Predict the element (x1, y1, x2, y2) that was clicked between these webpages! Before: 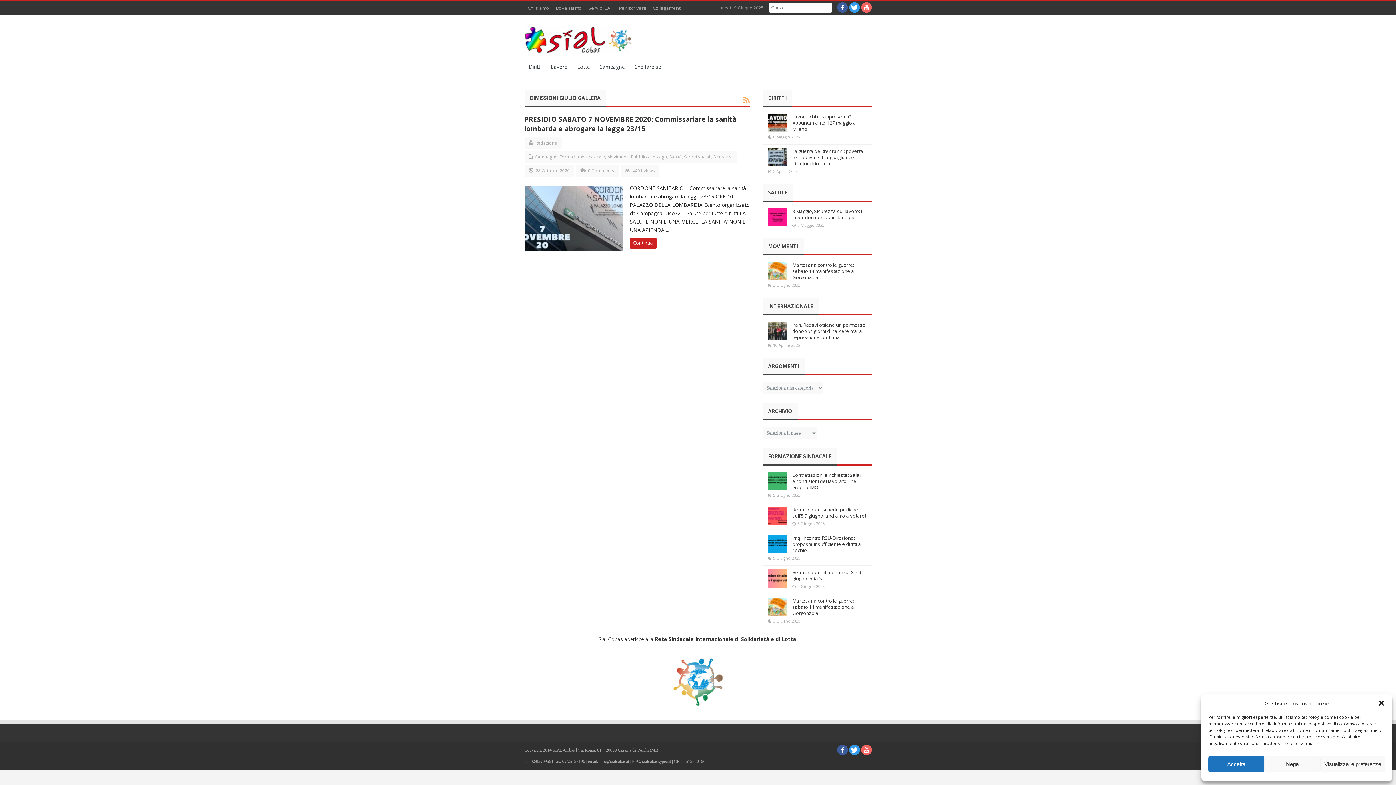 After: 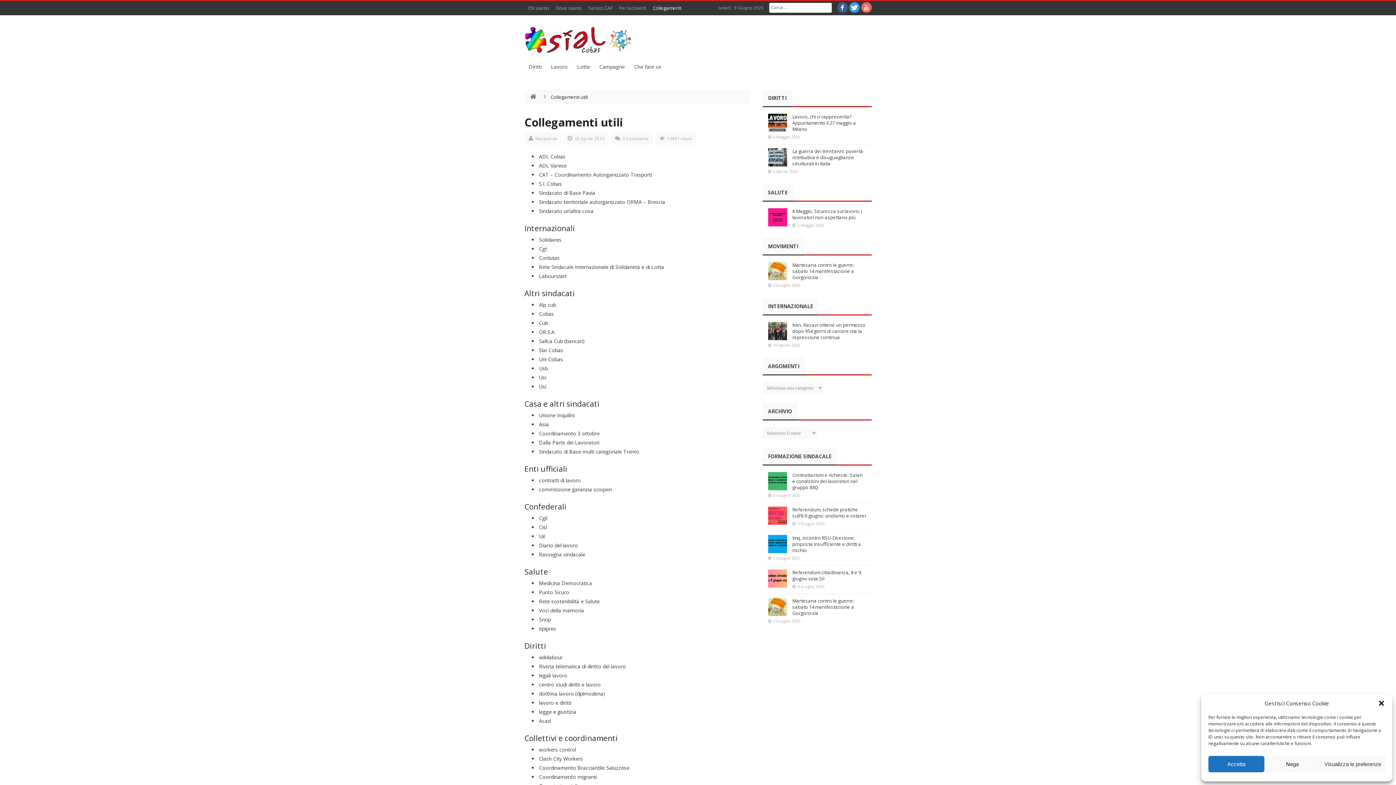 Action: bbox: (649, 2, 684, 14) label: Collegamenti